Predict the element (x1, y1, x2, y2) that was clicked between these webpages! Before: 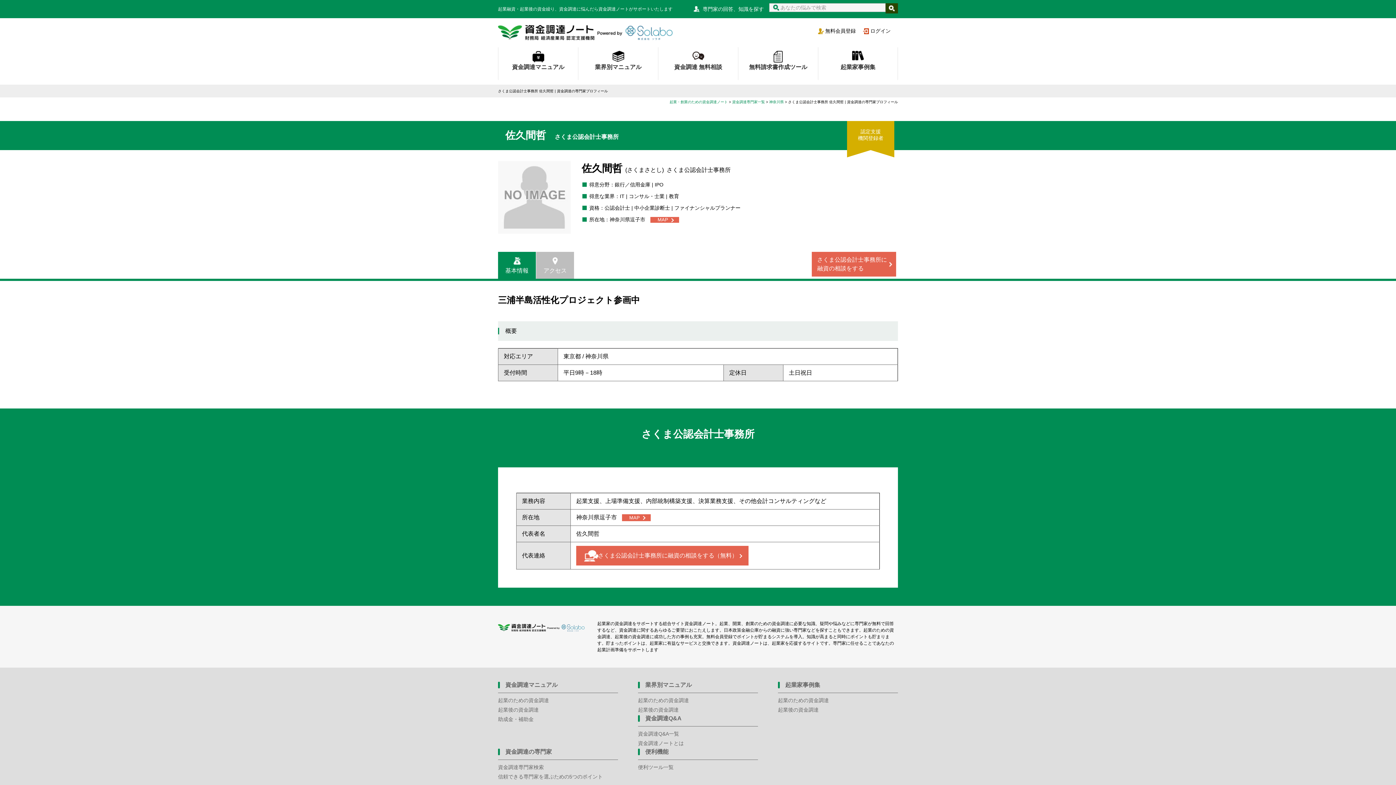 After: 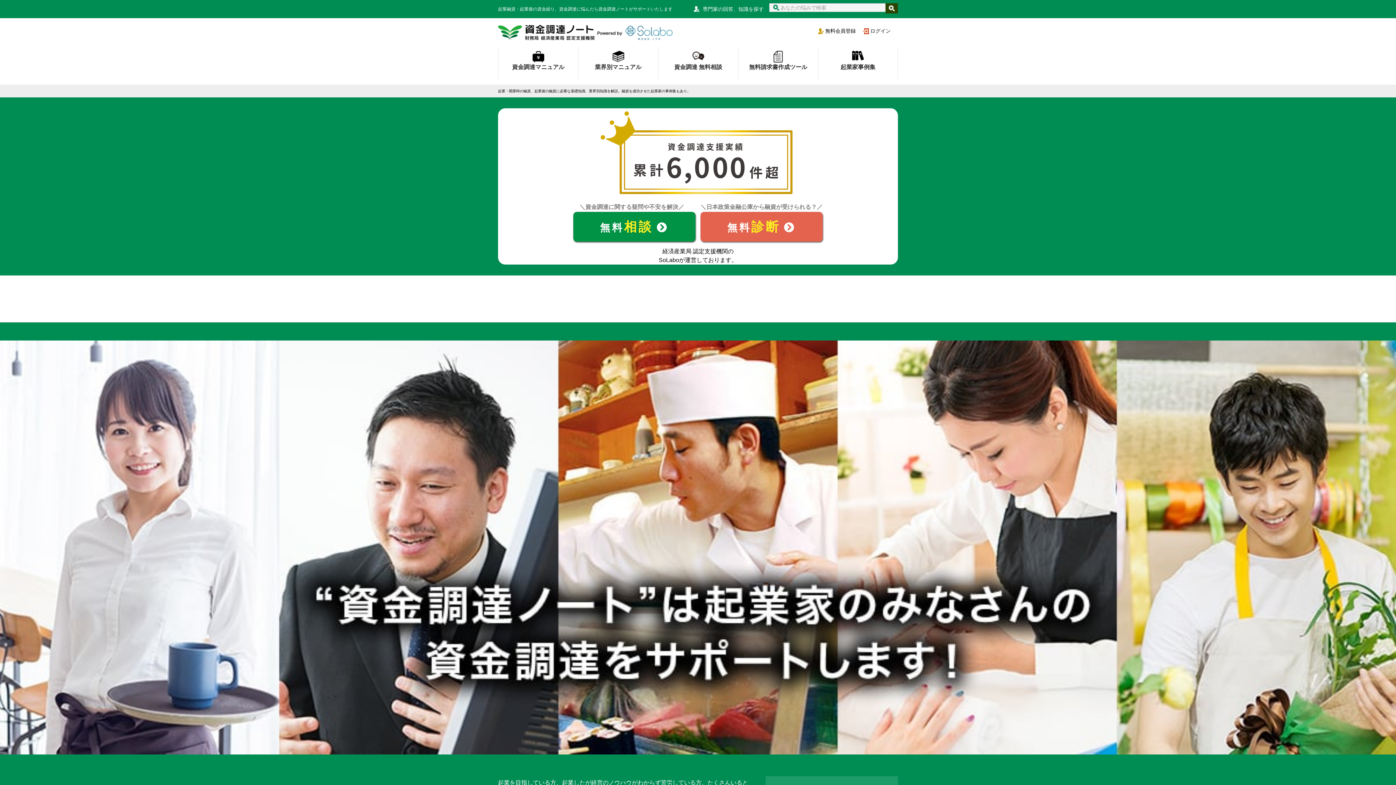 Action: label: 起業・創業のための資金調達ノート bbox: (669, 100, 728, 104)